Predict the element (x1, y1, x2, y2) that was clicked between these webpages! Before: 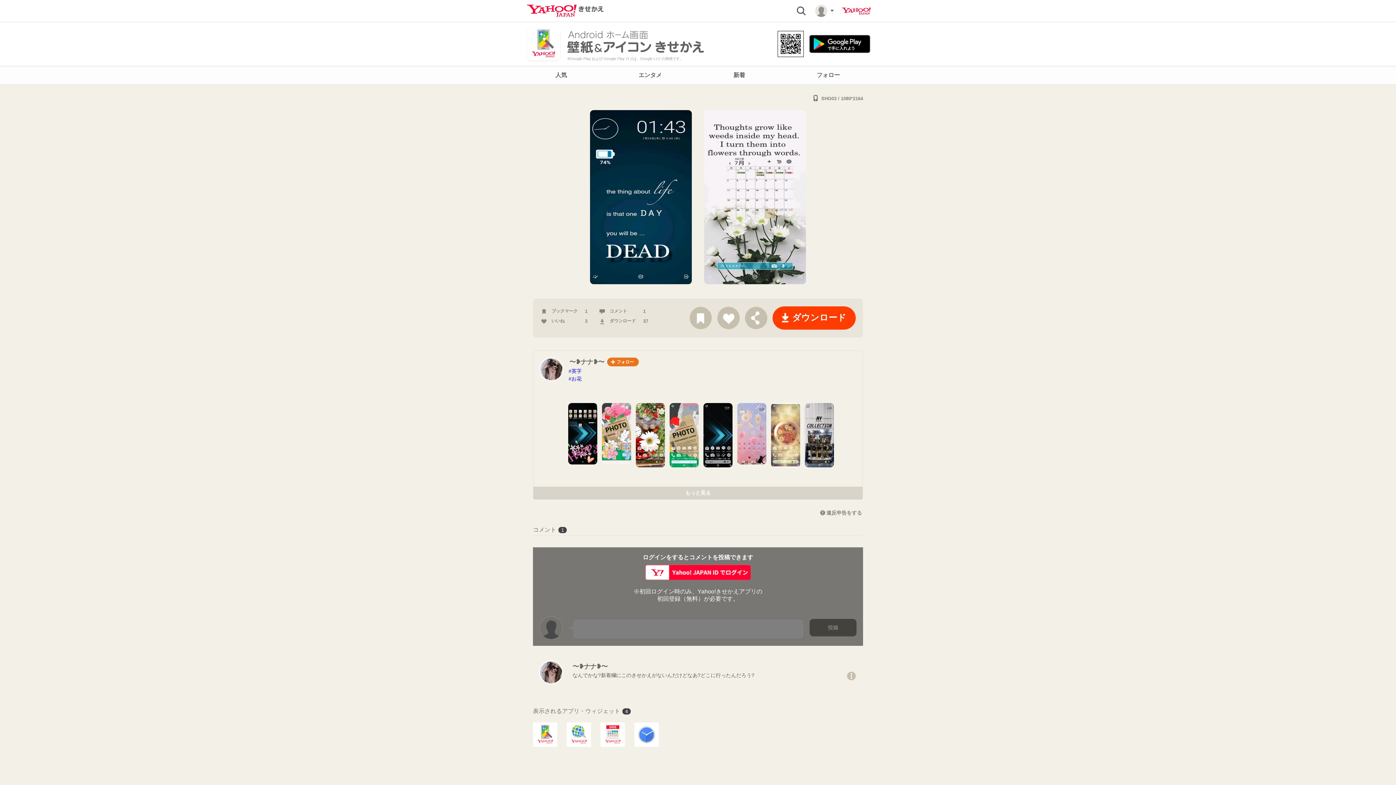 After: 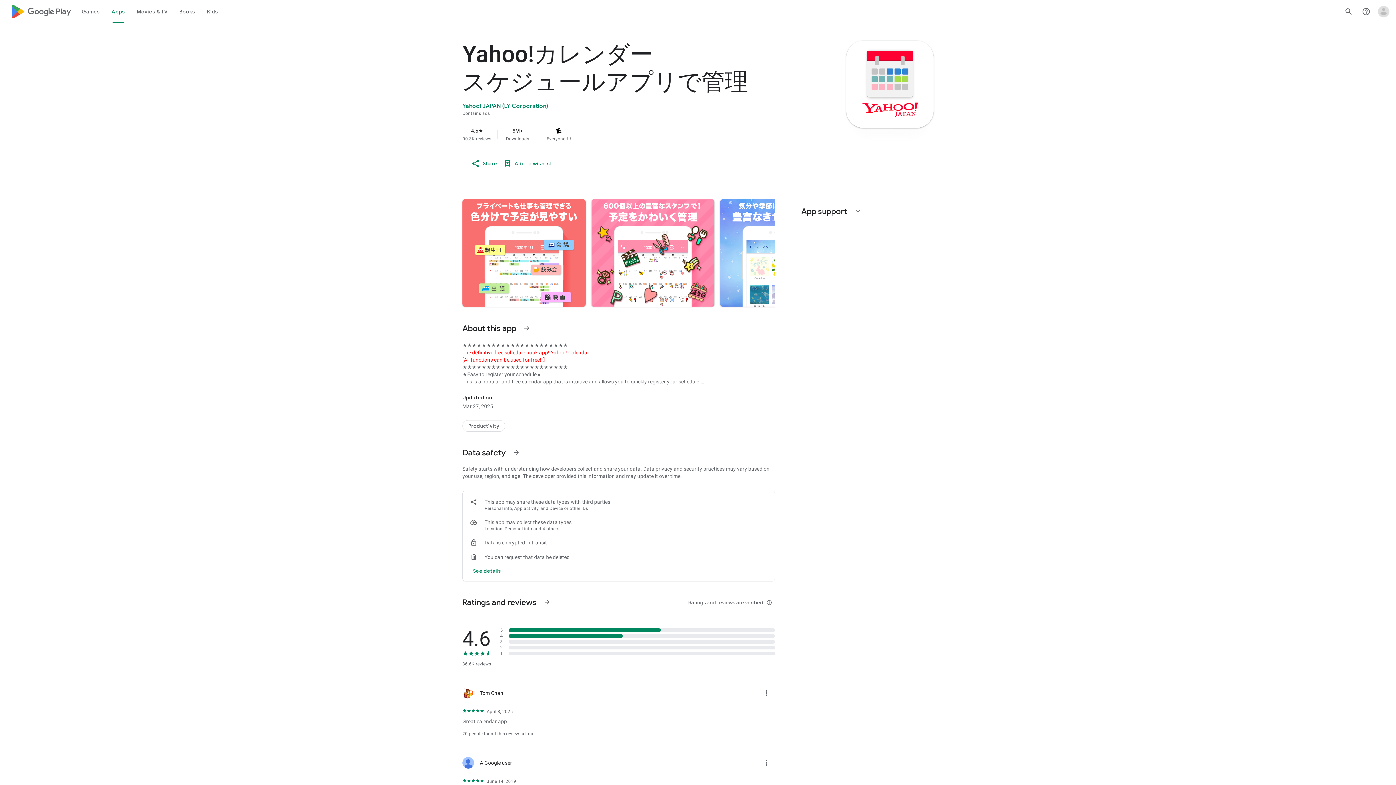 Action: bbox: (600, 722, 625, 747)